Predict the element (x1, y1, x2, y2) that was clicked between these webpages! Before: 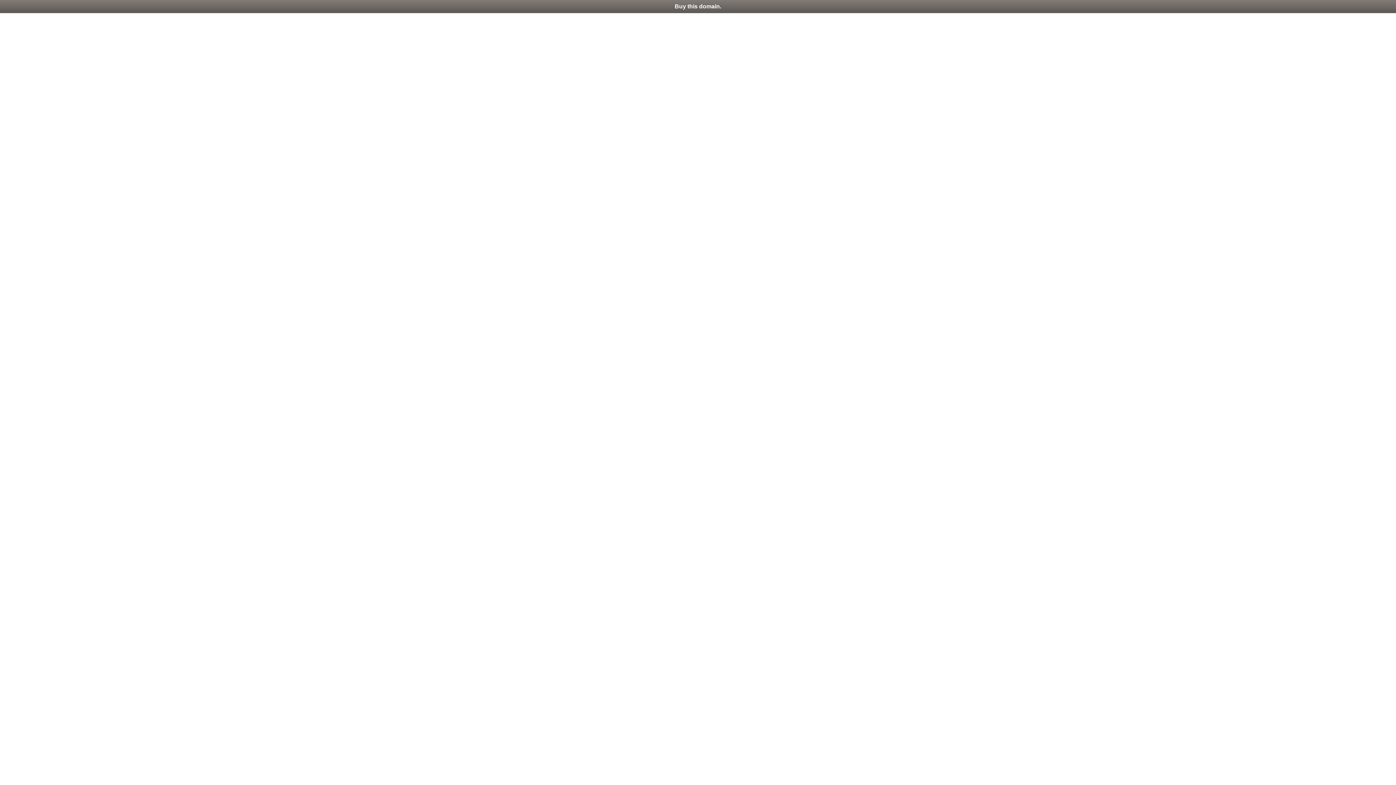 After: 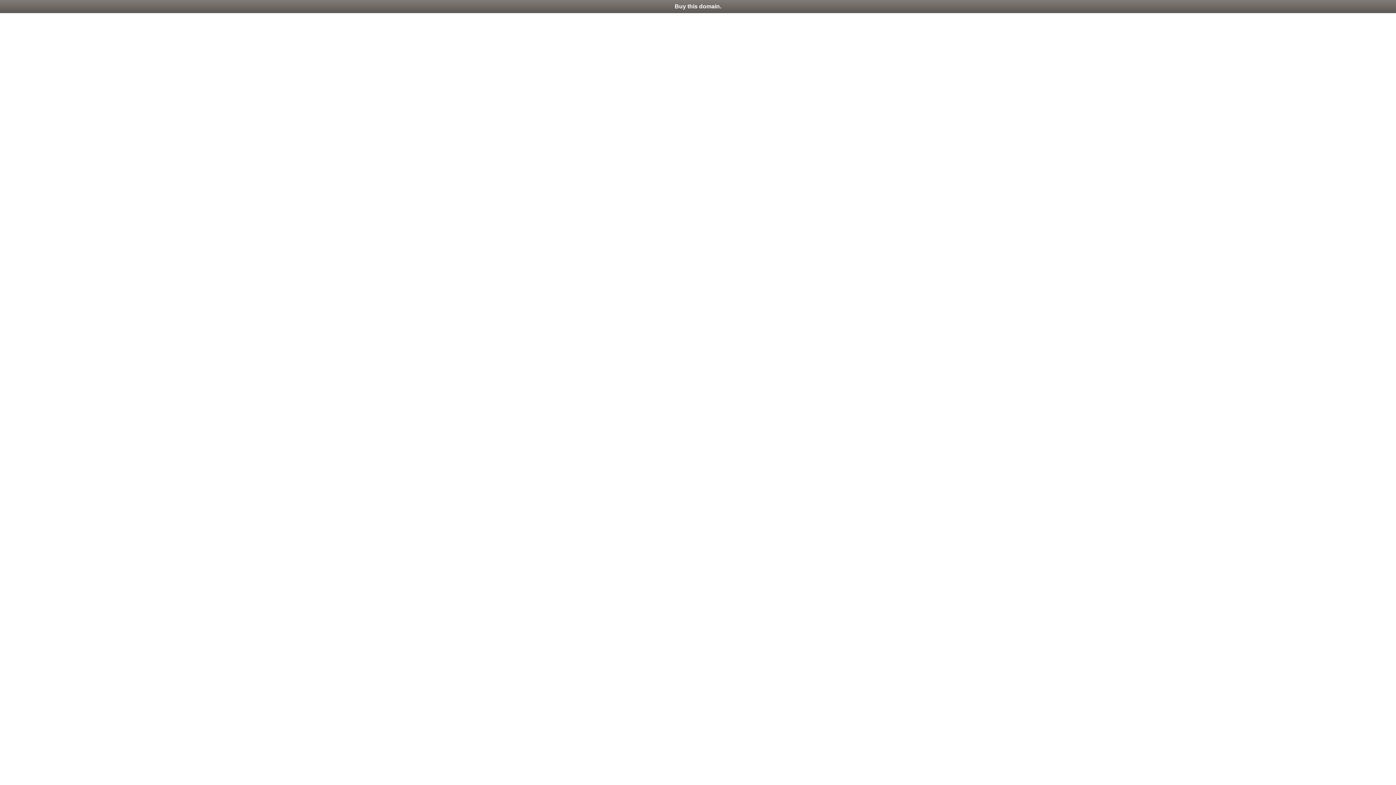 Action: label: Buy this domain. bbox: (0, 0, 1396, 13)